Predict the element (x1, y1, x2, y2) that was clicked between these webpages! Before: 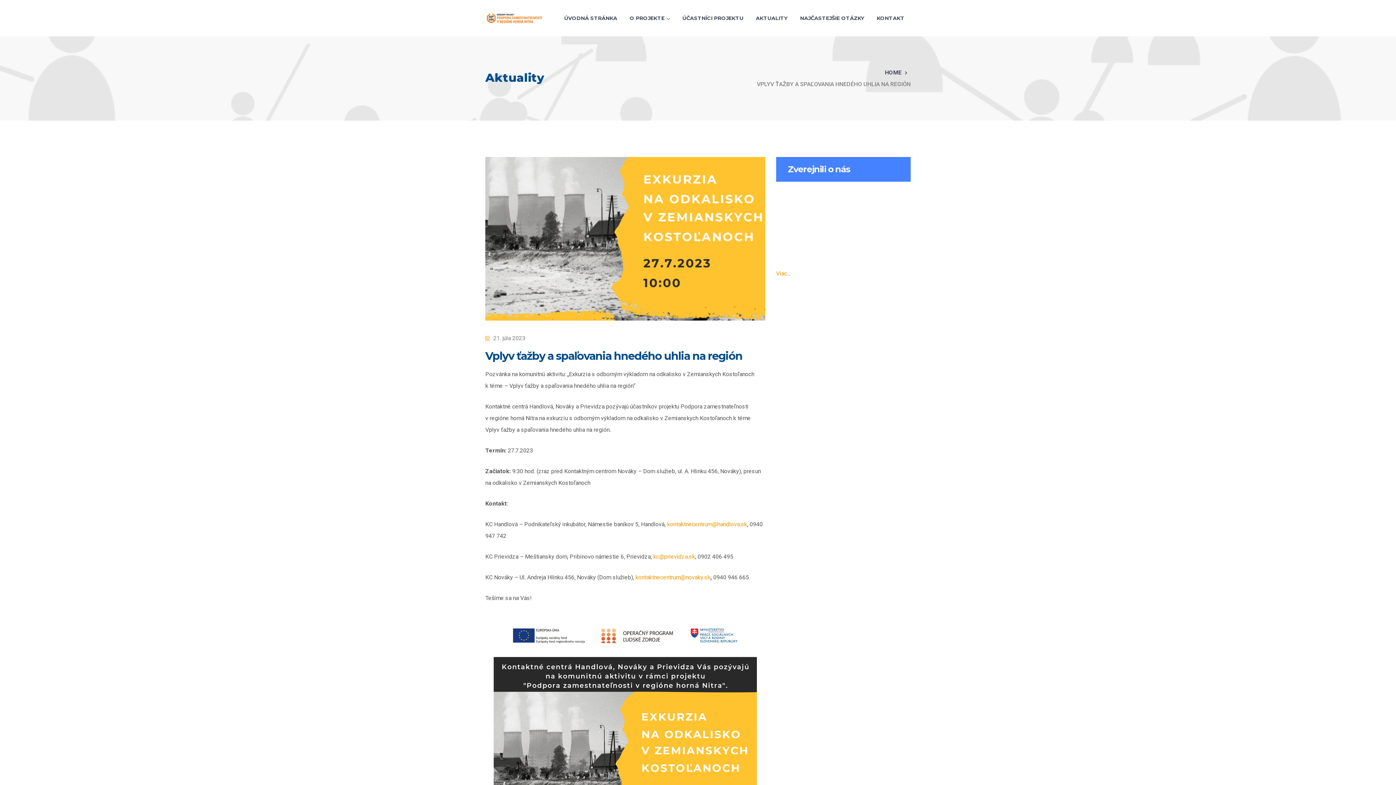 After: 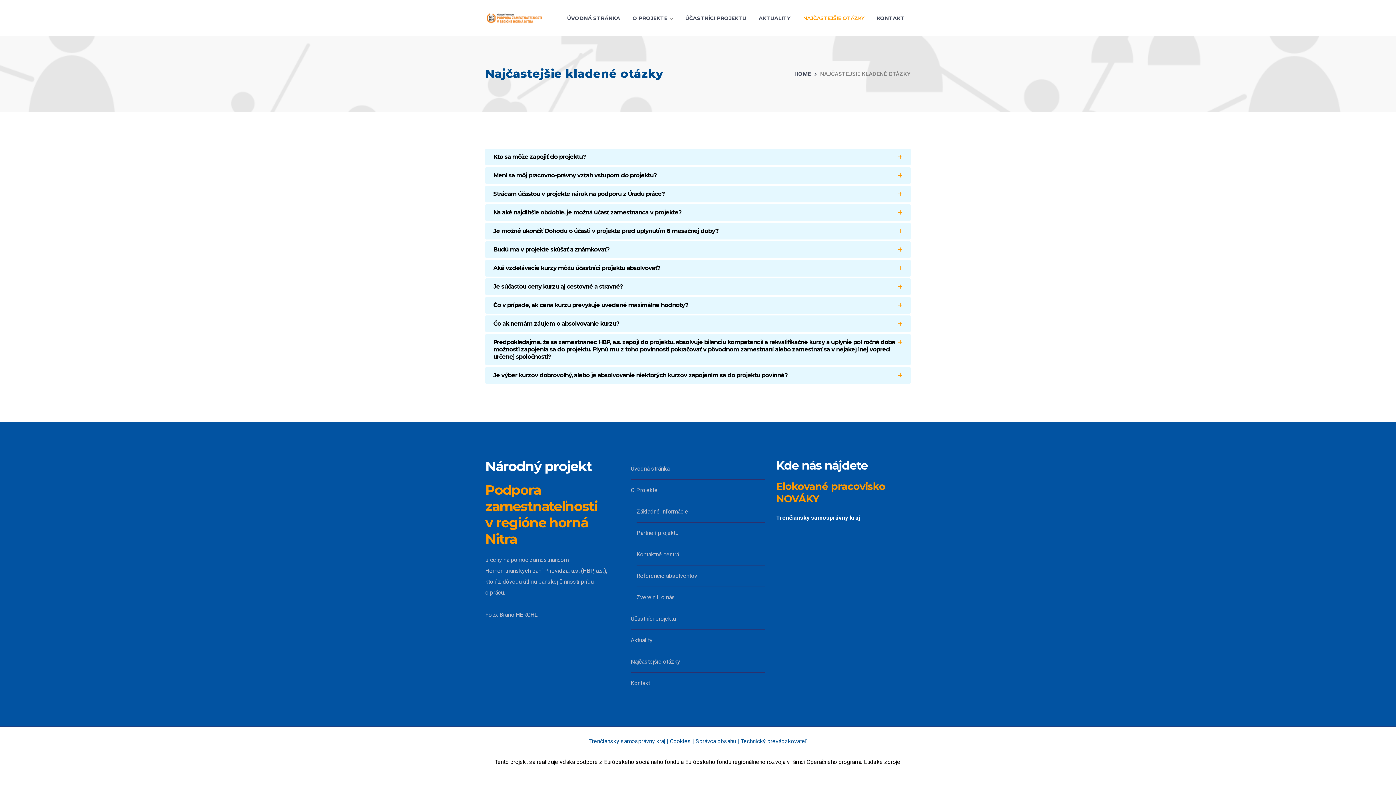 Action: bbox: (800, 0, 864, 36) label: NAJČASTEJŠIE OTÁZKY